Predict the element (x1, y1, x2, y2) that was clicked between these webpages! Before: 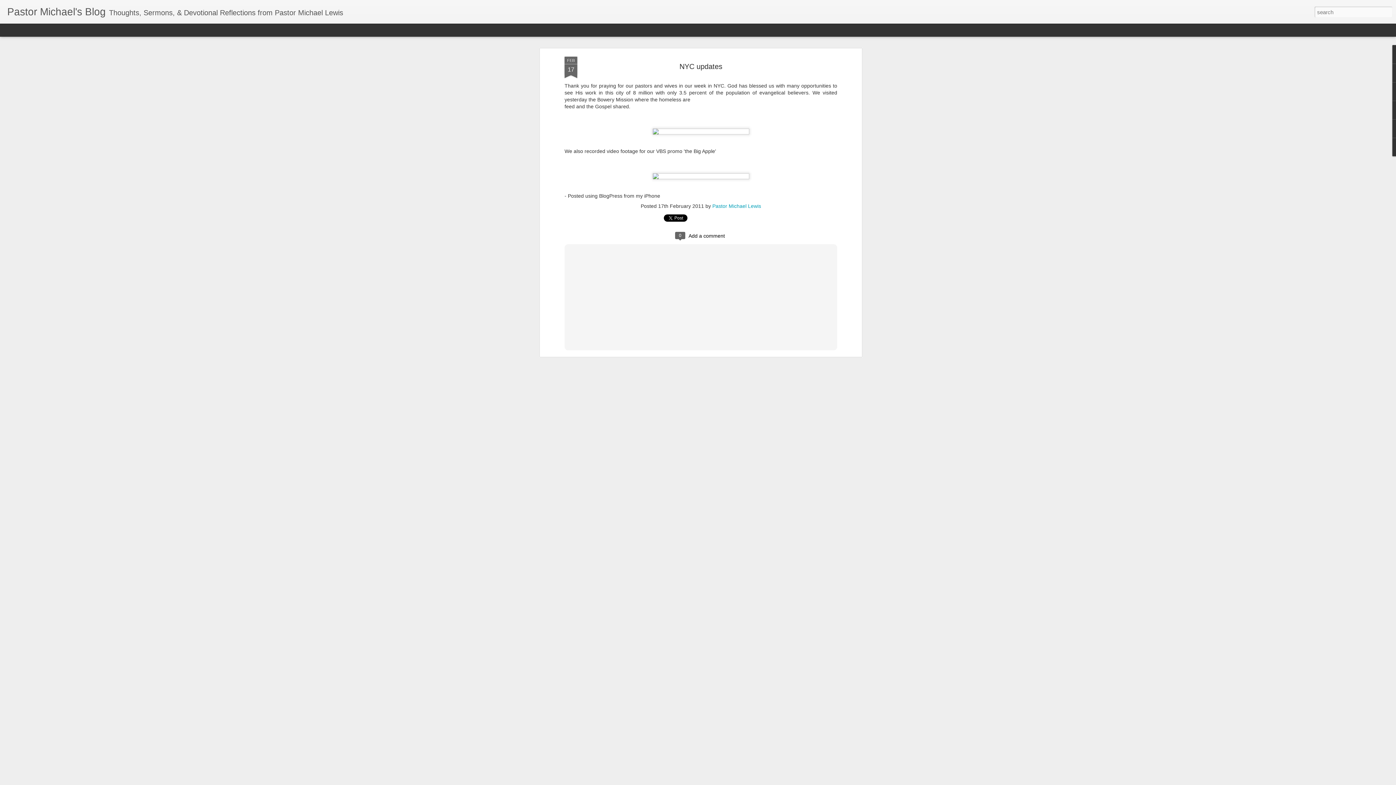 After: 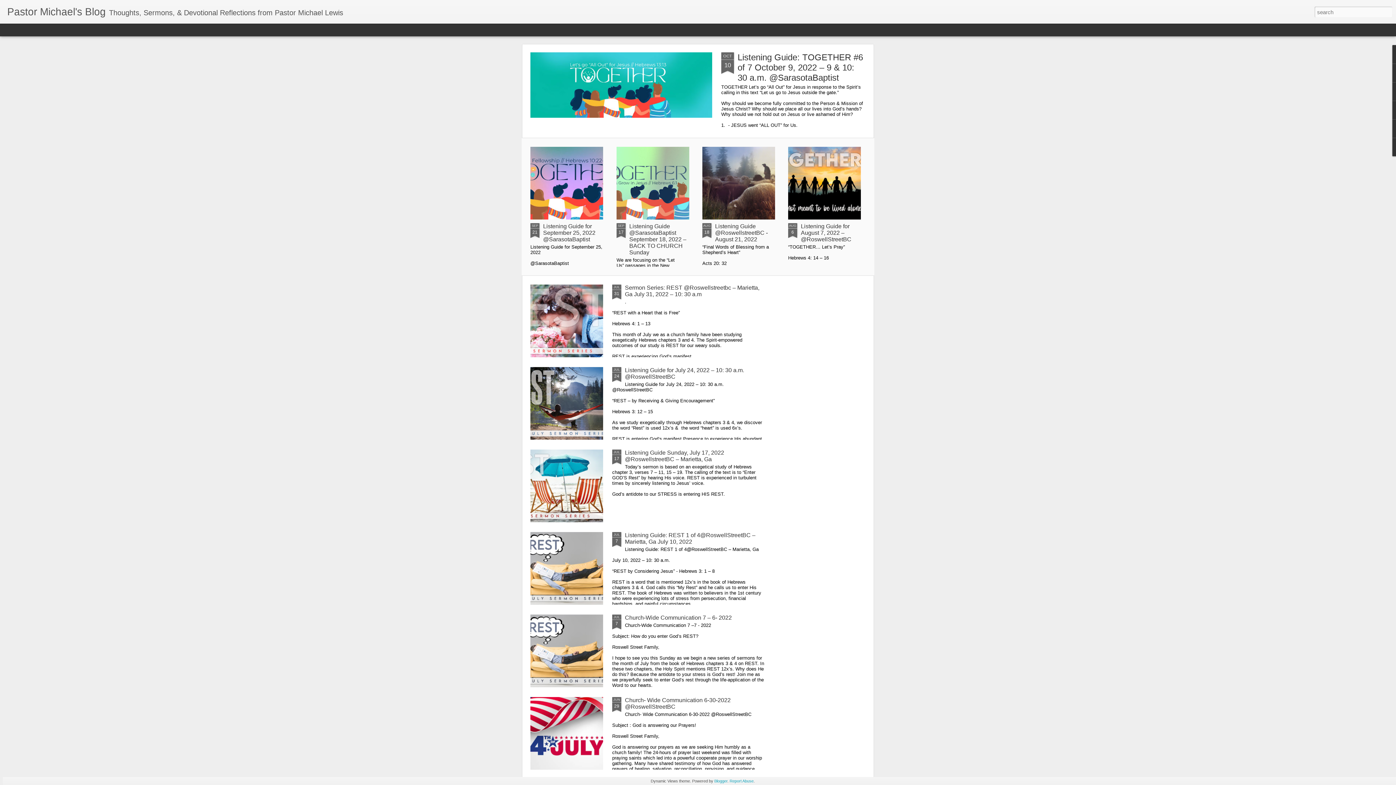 Action: label: Pastor Michael's Blog bbox: (7, 10, 105, 16)